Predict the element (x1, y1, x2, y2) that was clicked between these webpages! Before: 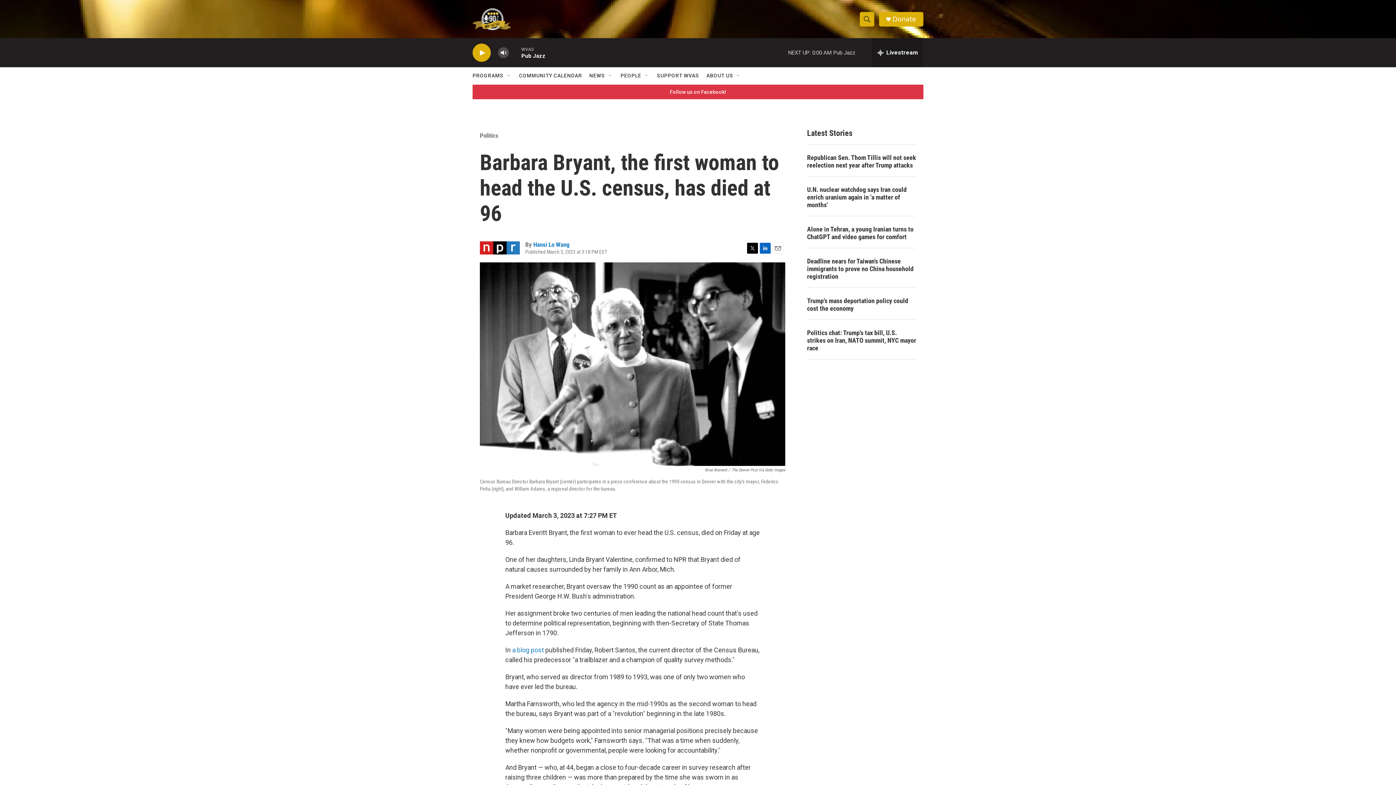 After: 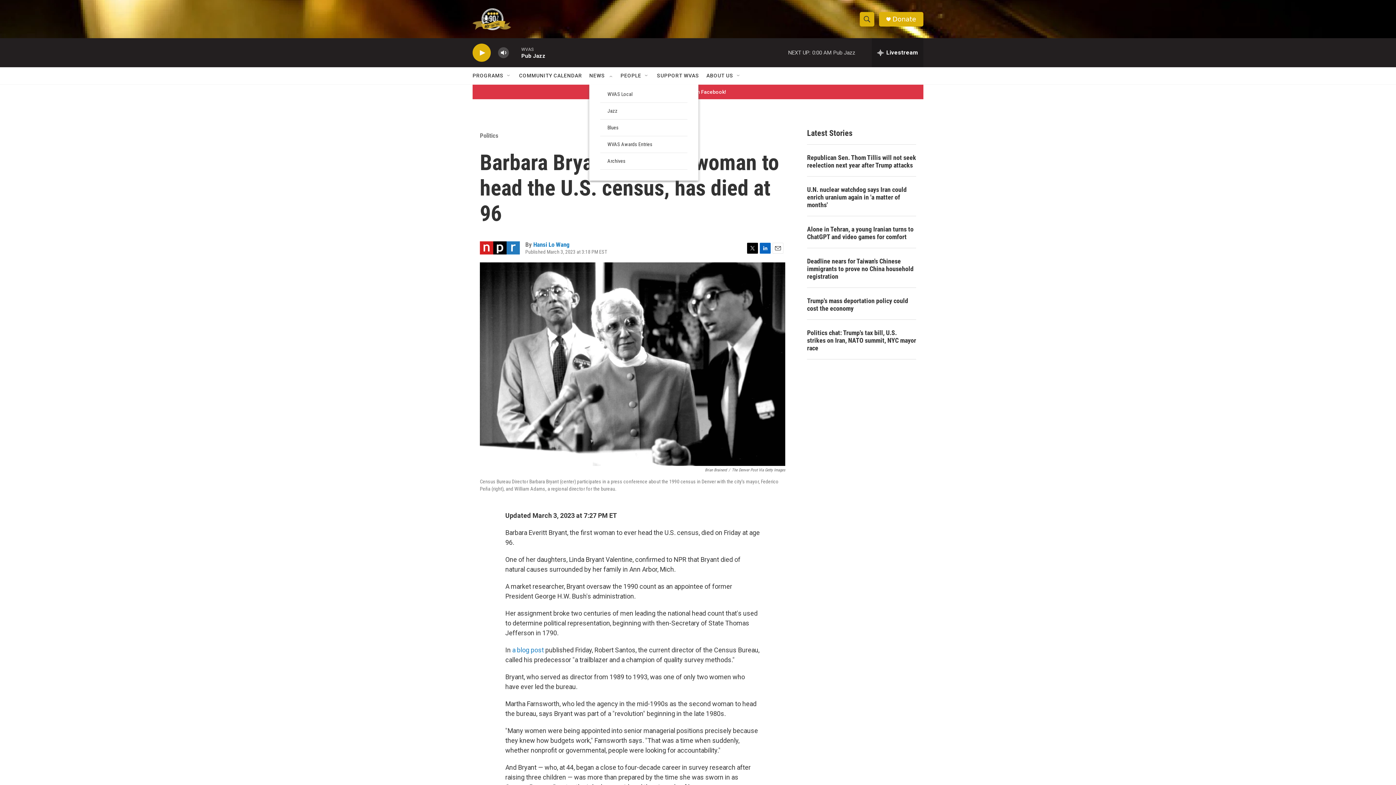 Action: label: Open Sub Navigation bbox: (607, 72, 613, 78)